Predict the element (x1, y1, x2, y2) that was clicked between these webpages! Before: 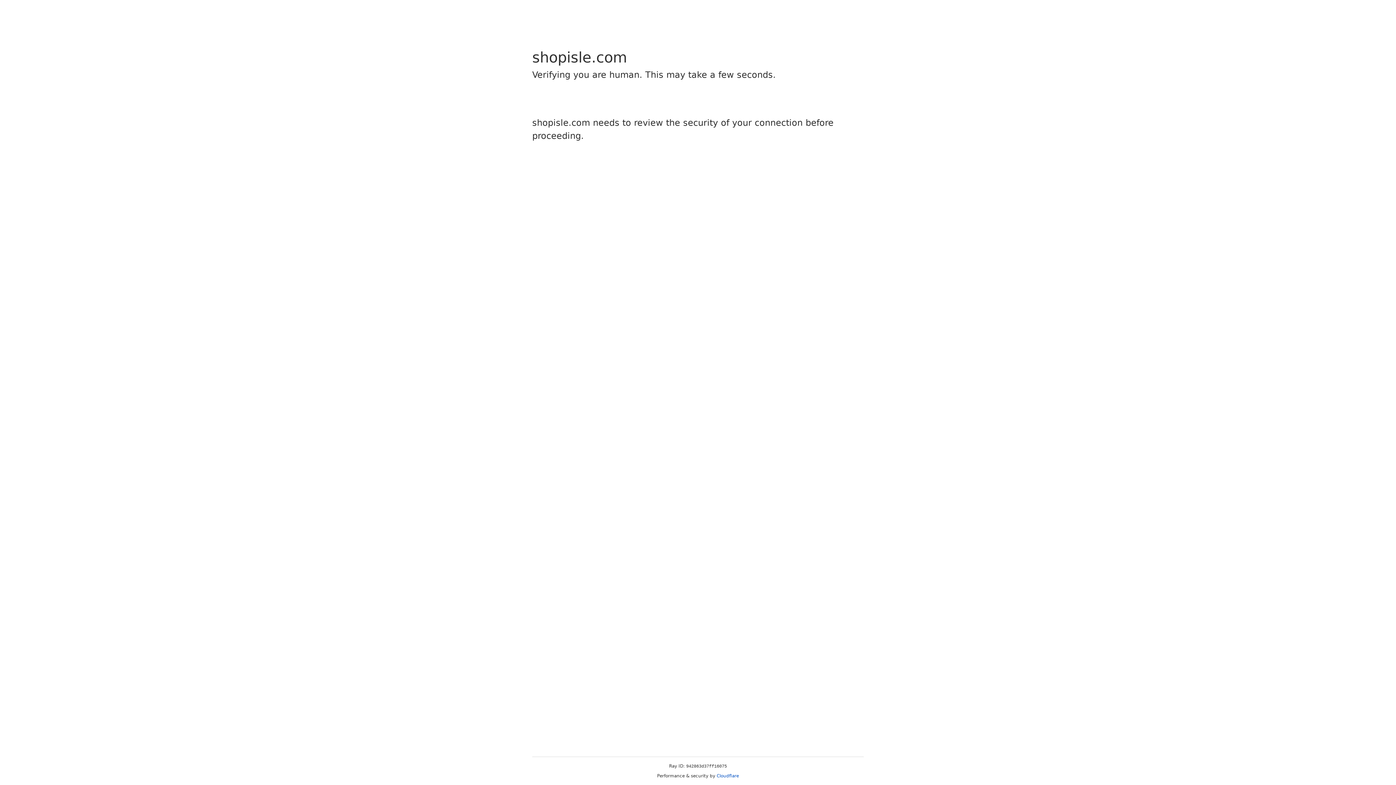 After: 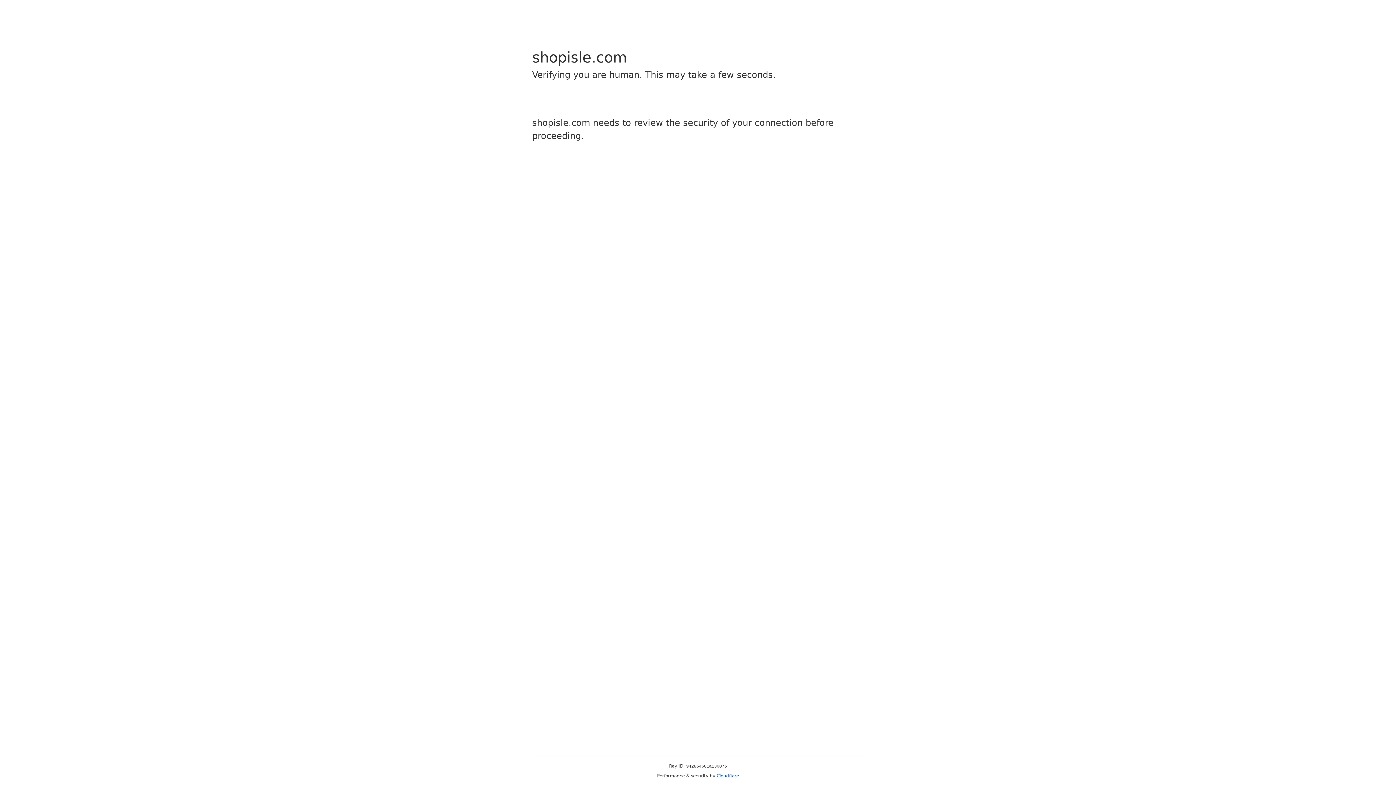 Action: label: Cloudflare bbox: (716, 773, 739, 778)